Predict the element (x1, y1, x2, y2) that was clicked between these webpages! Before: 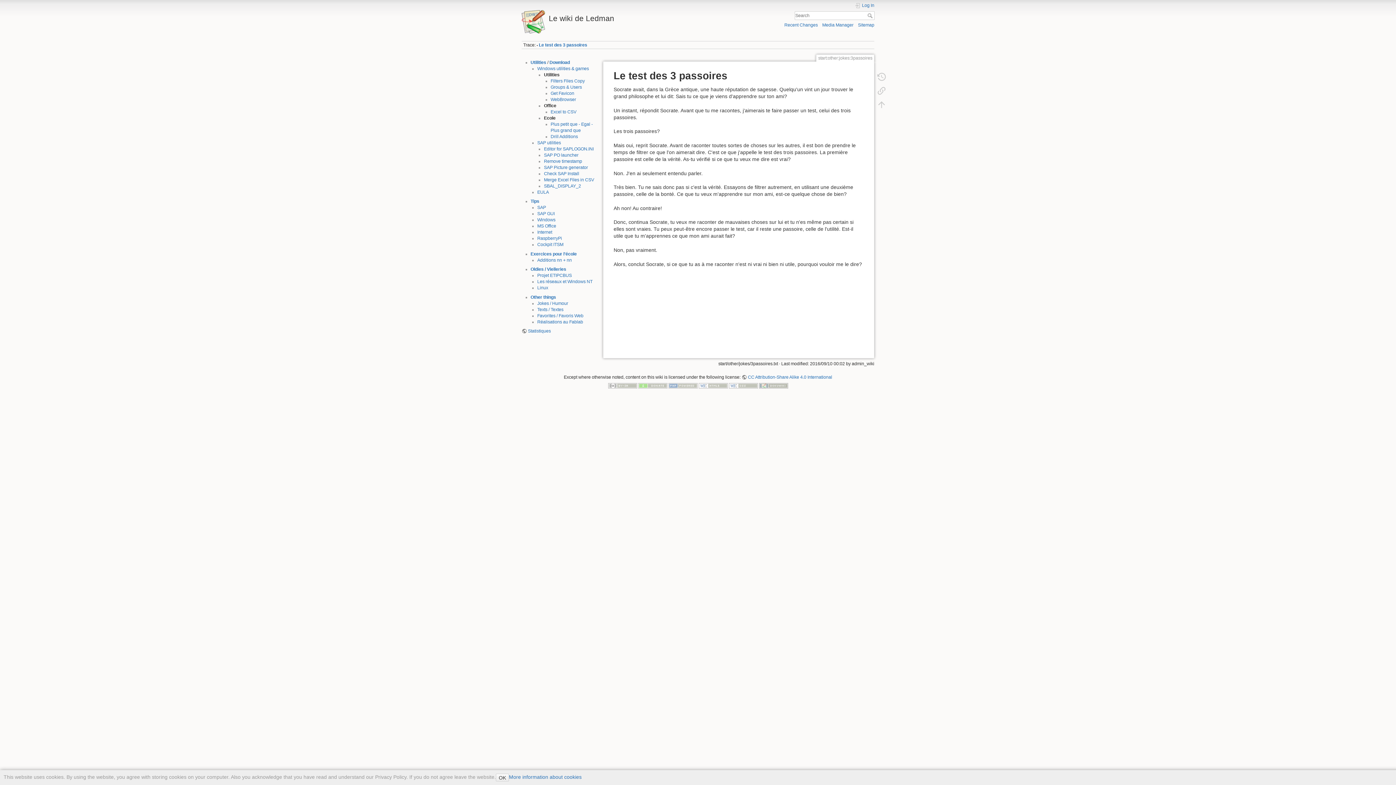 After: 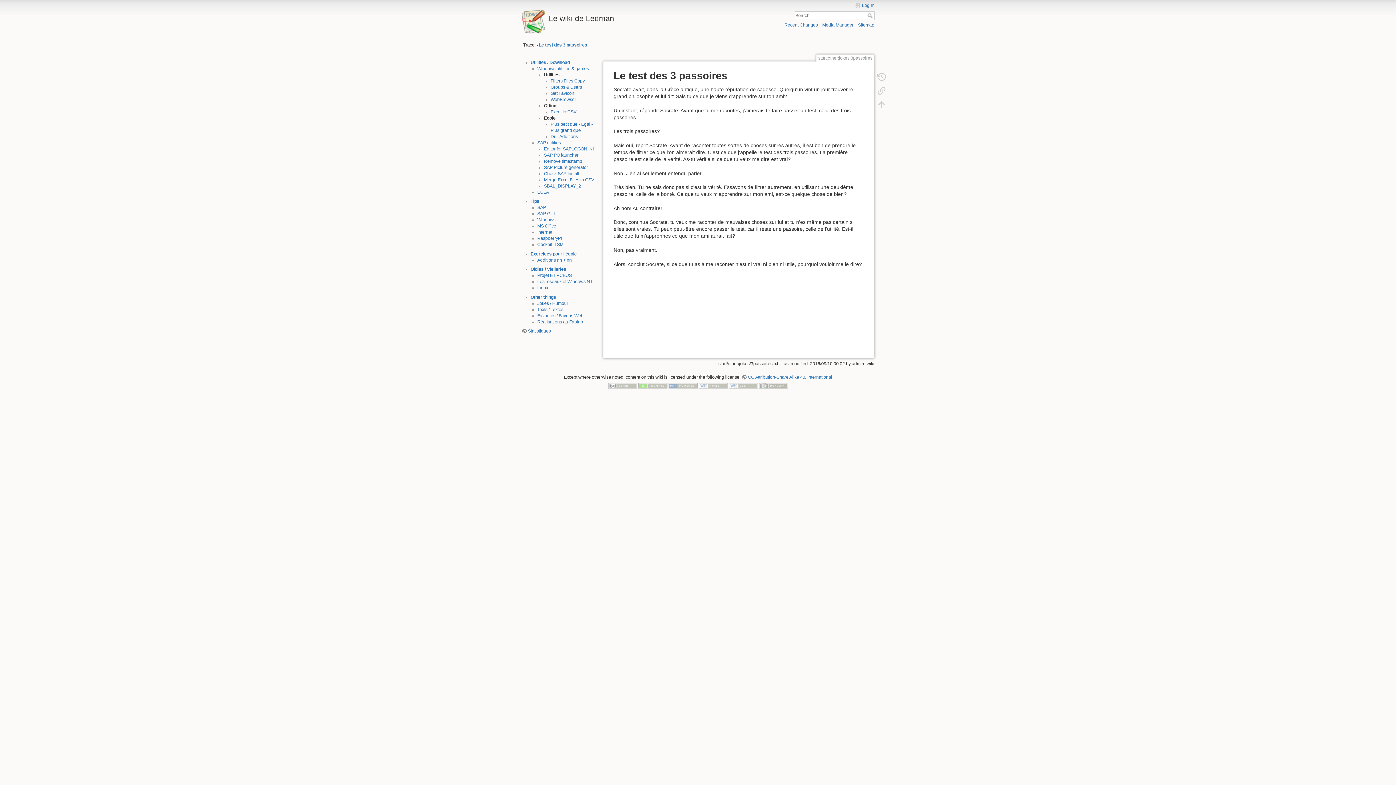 Action: bbox: (496, 774, 509, 781) label: OK